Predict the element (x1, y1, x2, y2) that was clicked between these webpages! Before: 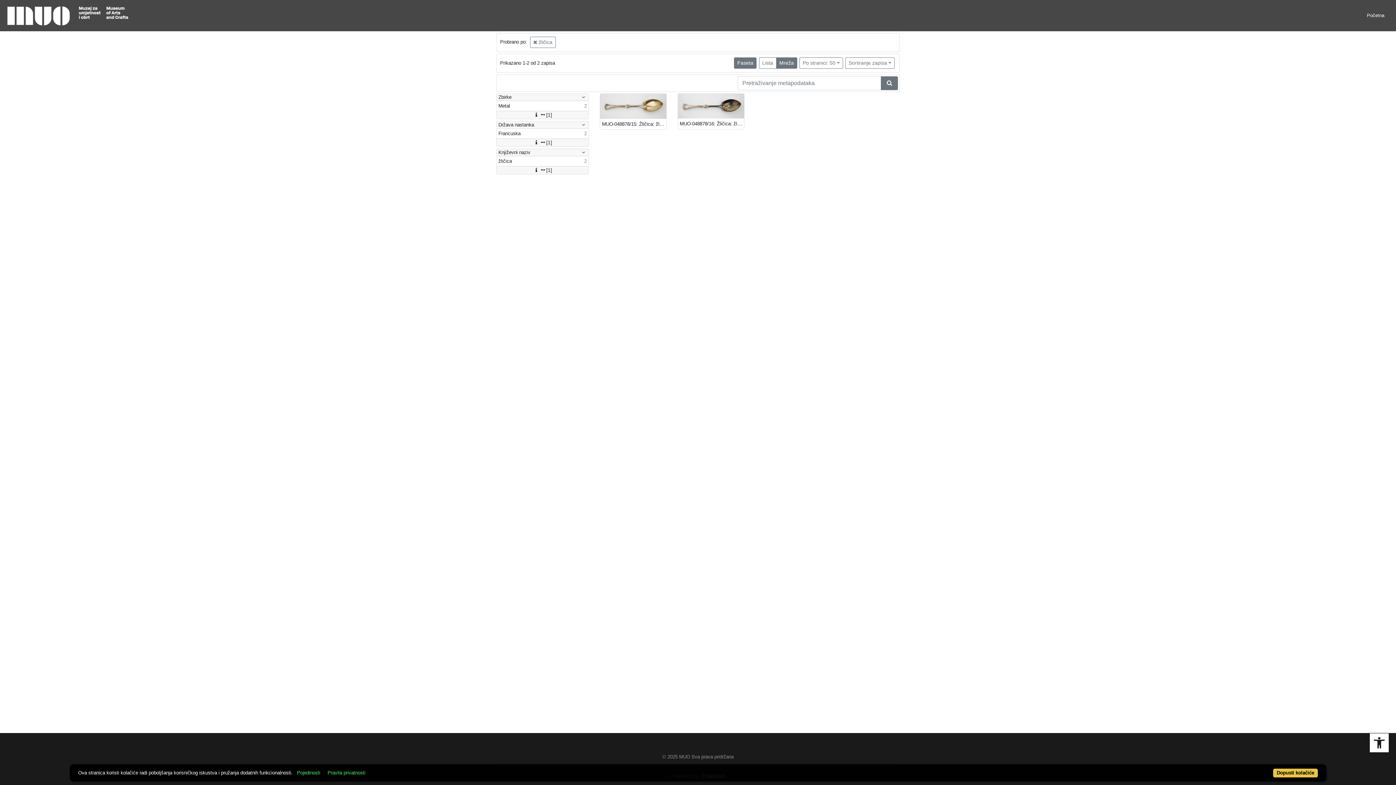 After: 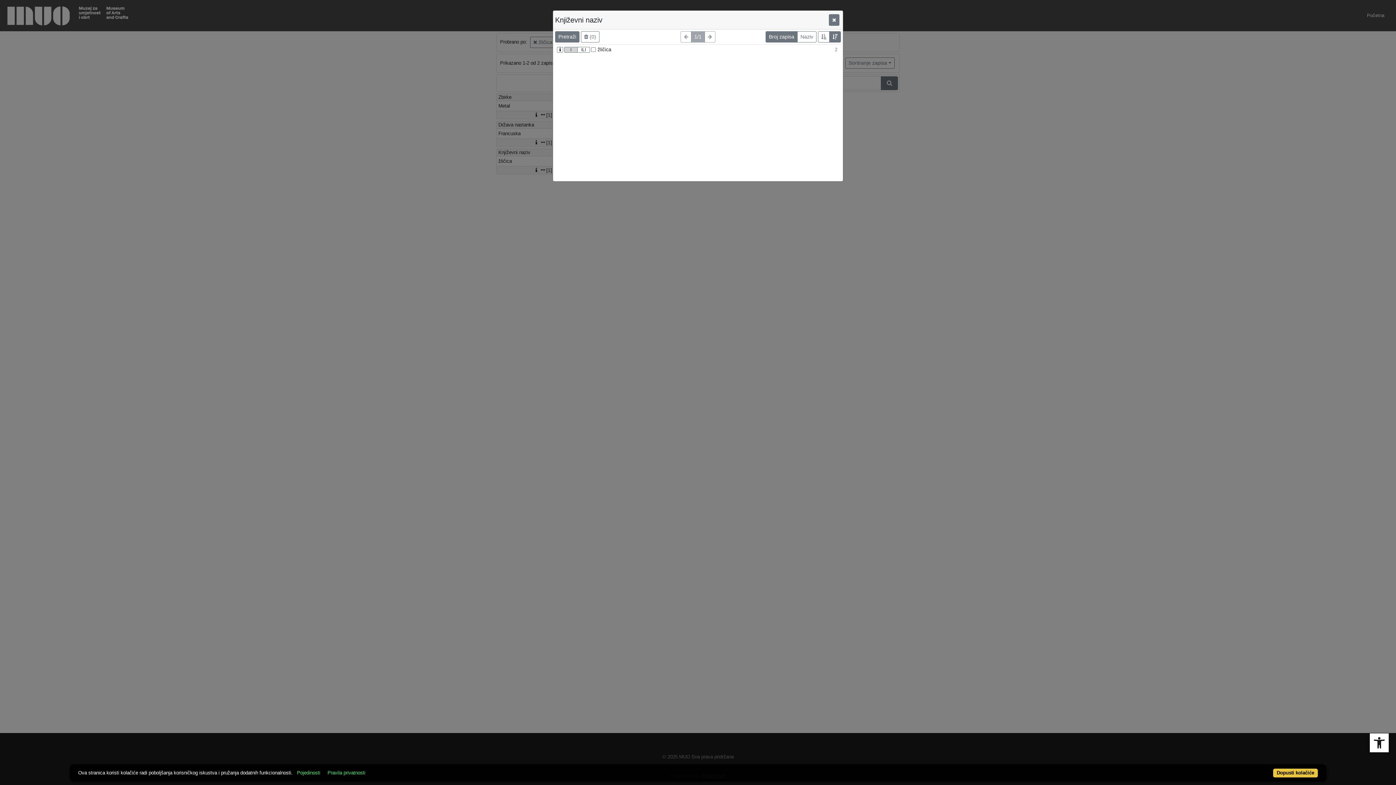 Action: label: [1] bbox: (496, 166, 588, 174)